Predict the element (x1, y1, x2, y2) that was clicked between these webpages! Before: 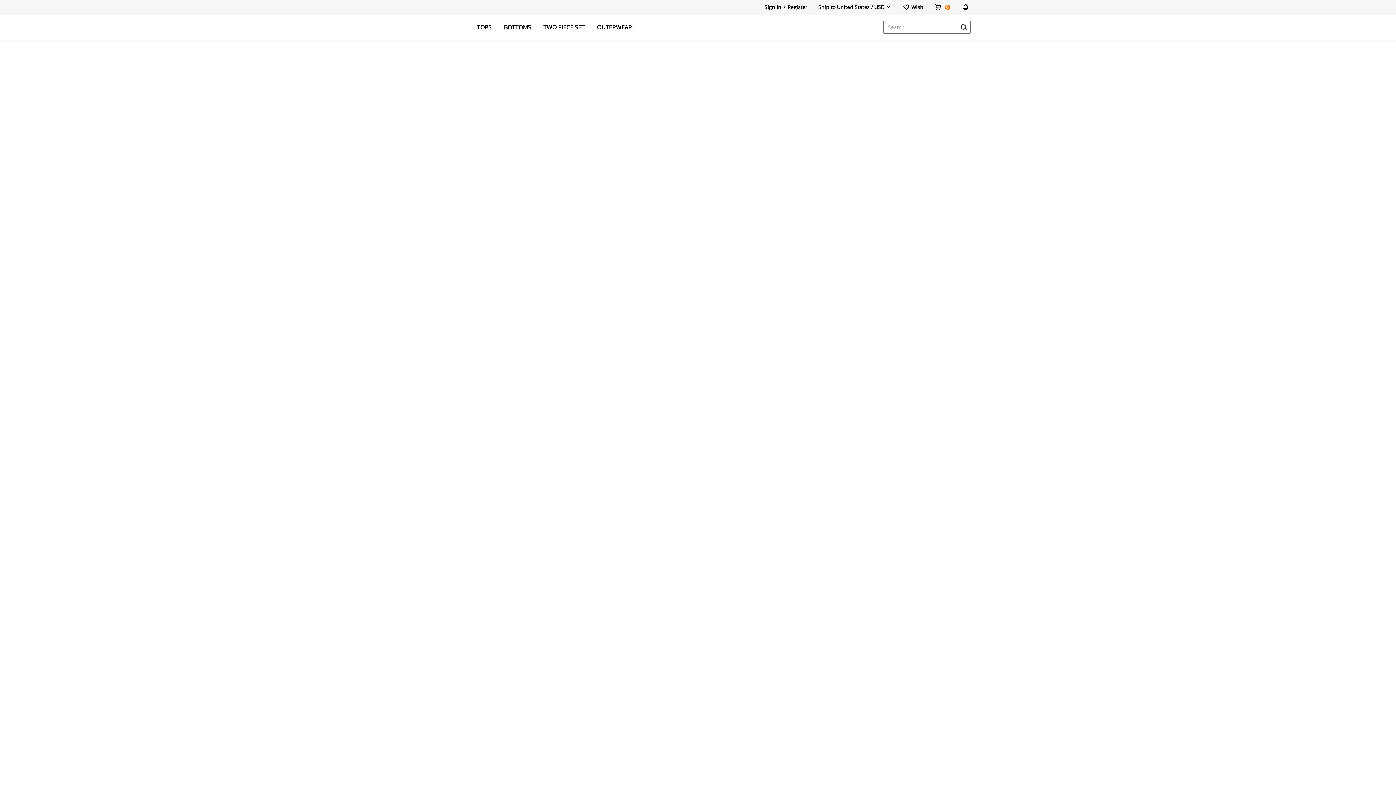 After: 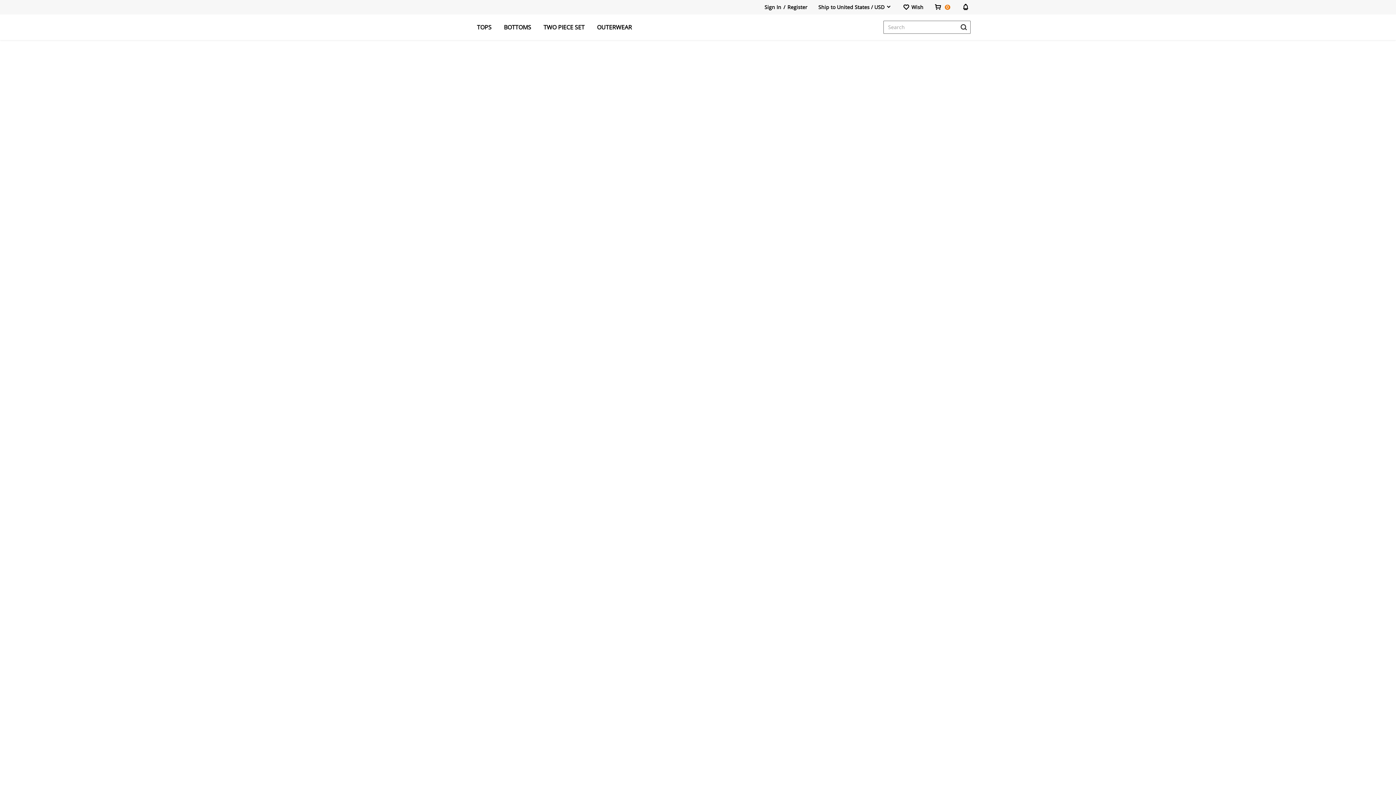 Action: bbox: (425, 14, 461, 39)